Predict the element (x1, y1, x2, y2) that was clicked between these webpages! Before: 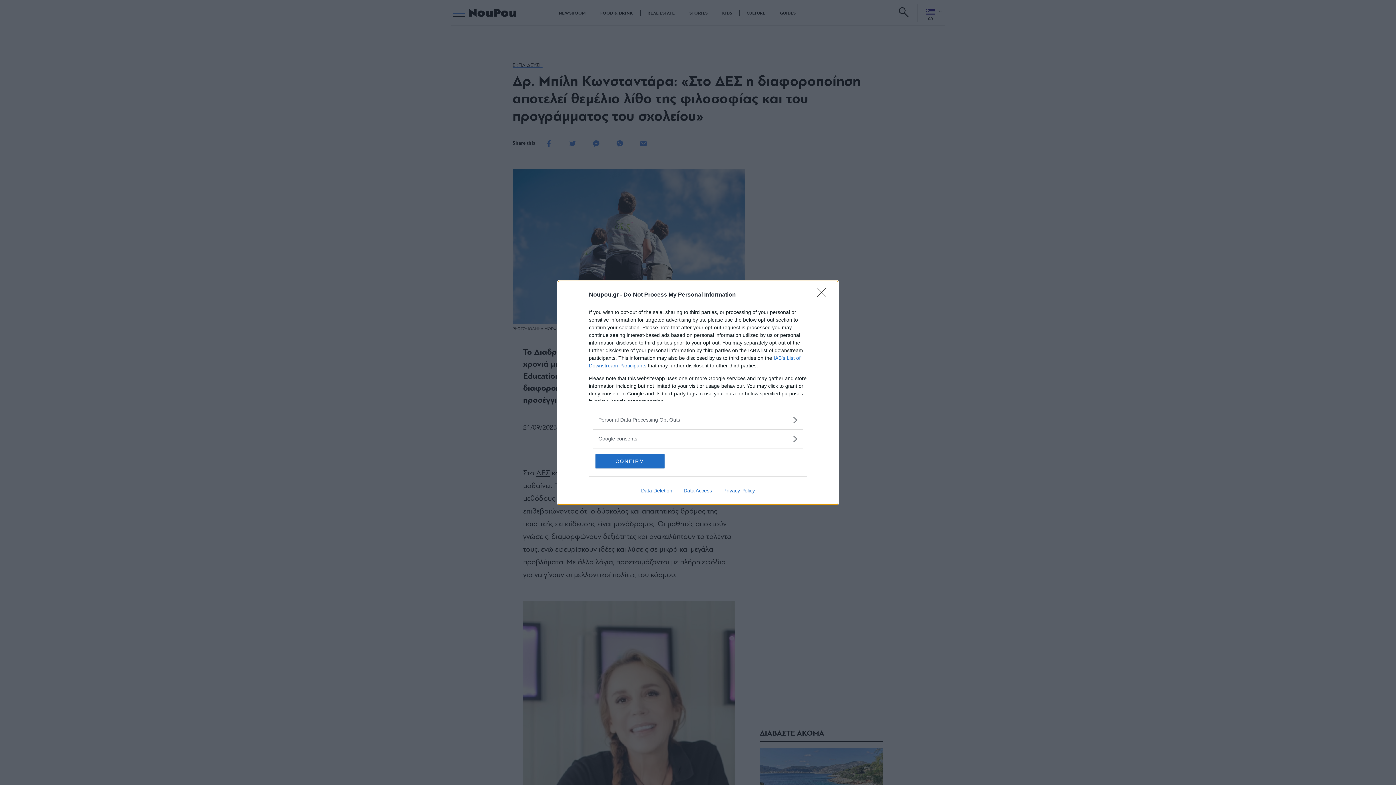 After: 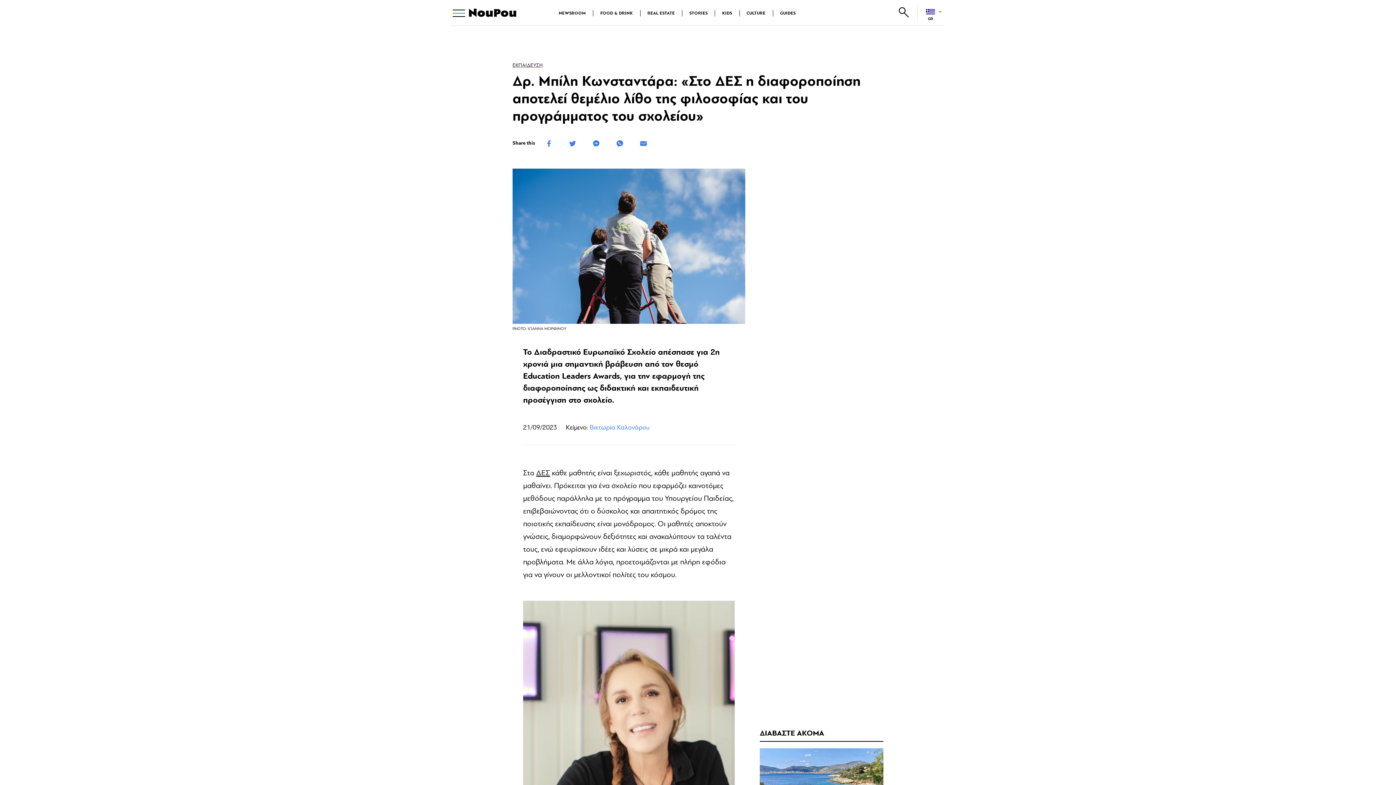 Action: label: Close bbox: (817, 288, 830, 302)